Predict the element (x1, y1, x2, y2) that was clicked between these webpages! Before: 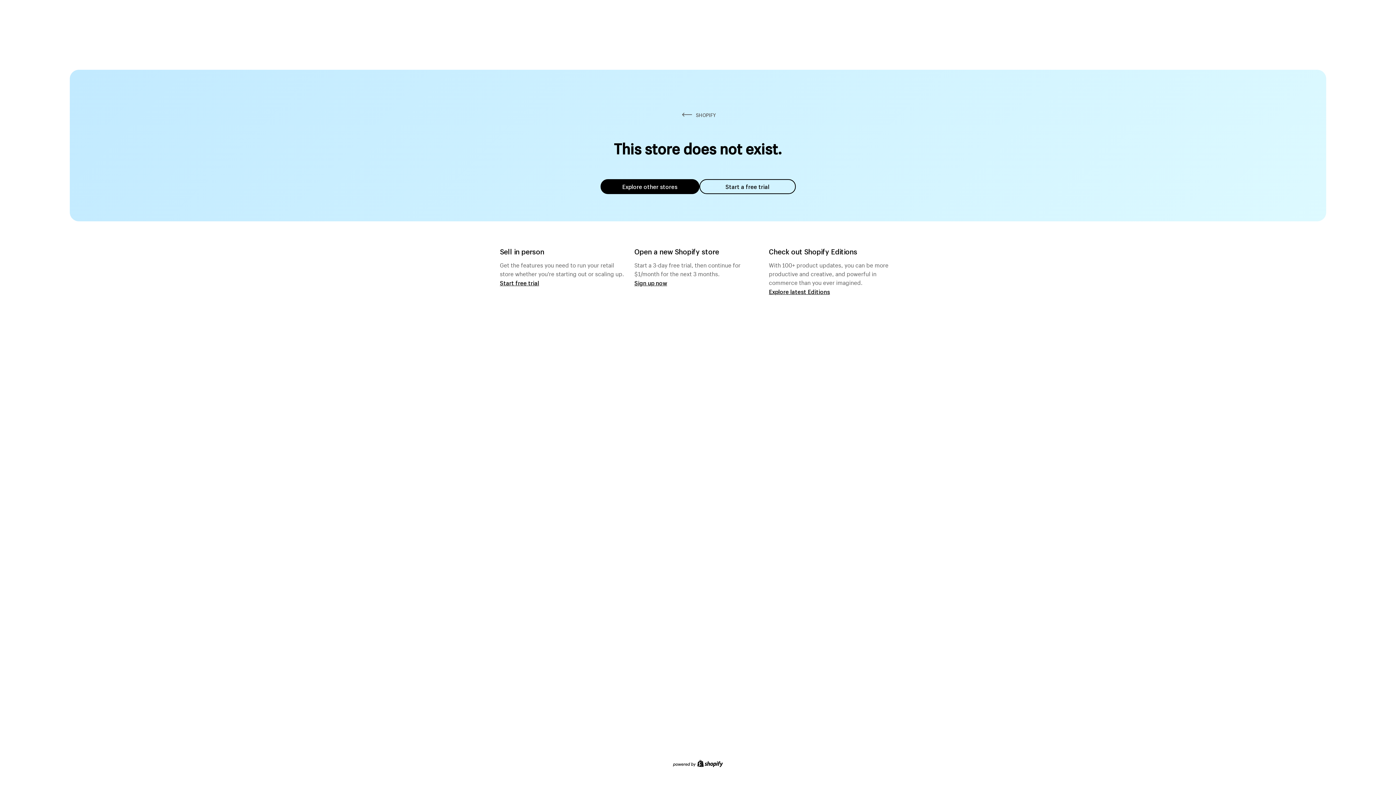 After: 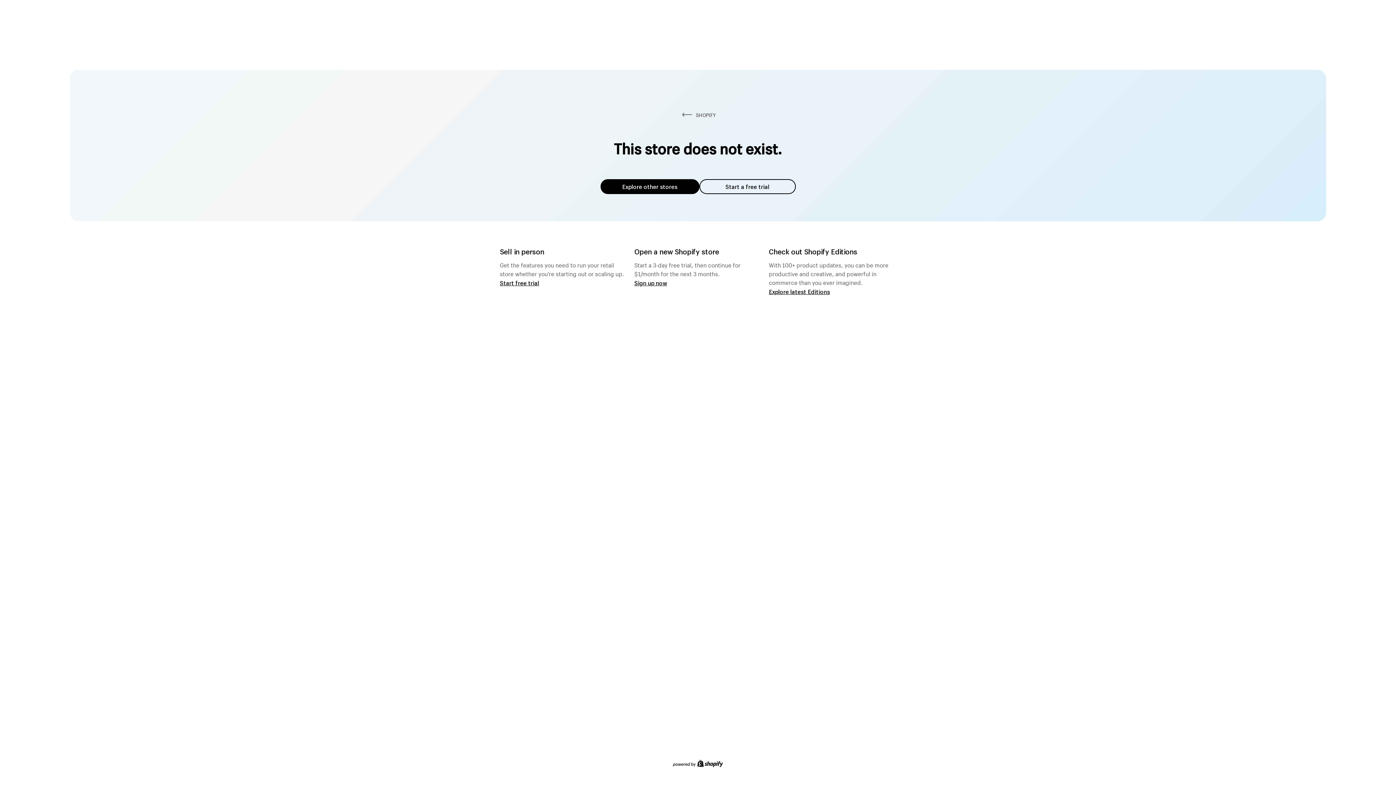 Action: bbox: (600, 179, 699, 194) label: Explore other stores